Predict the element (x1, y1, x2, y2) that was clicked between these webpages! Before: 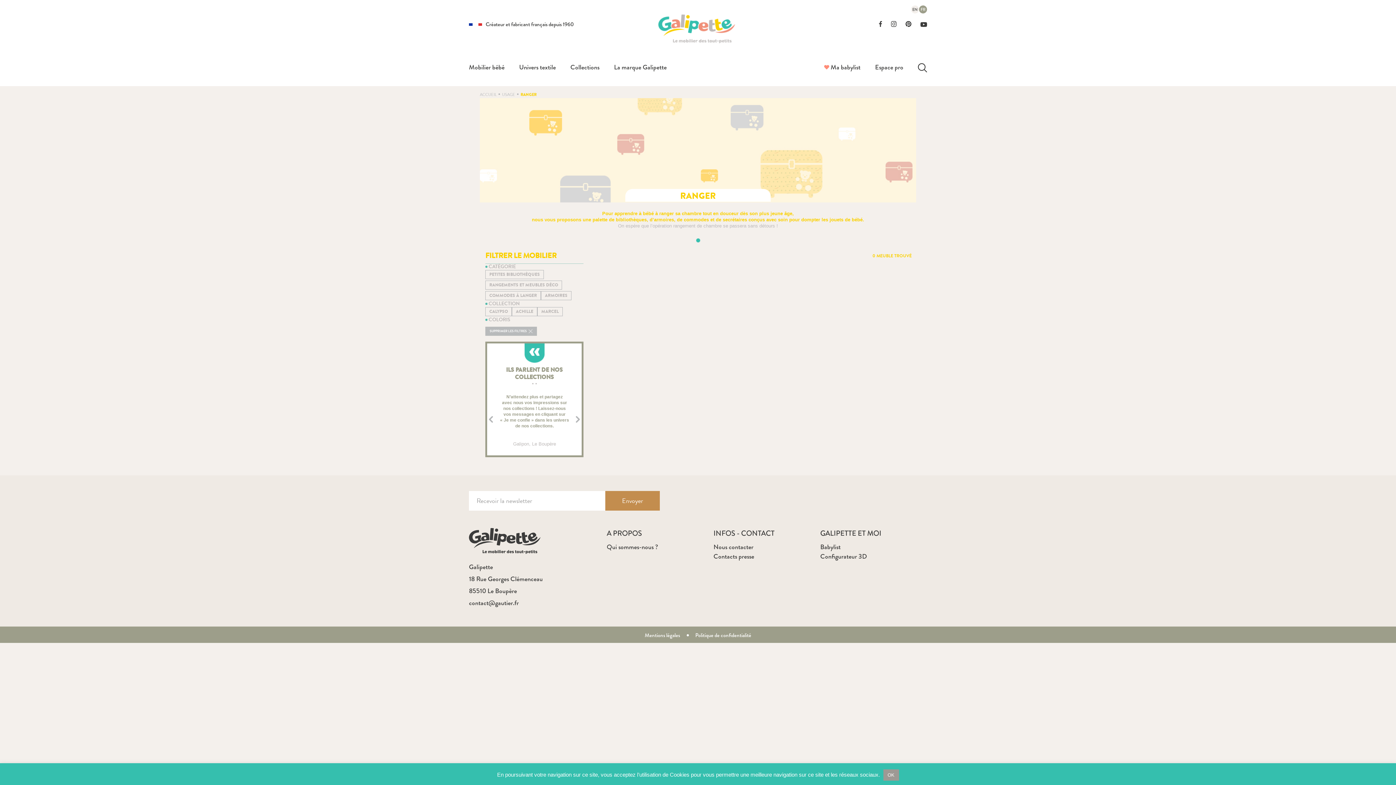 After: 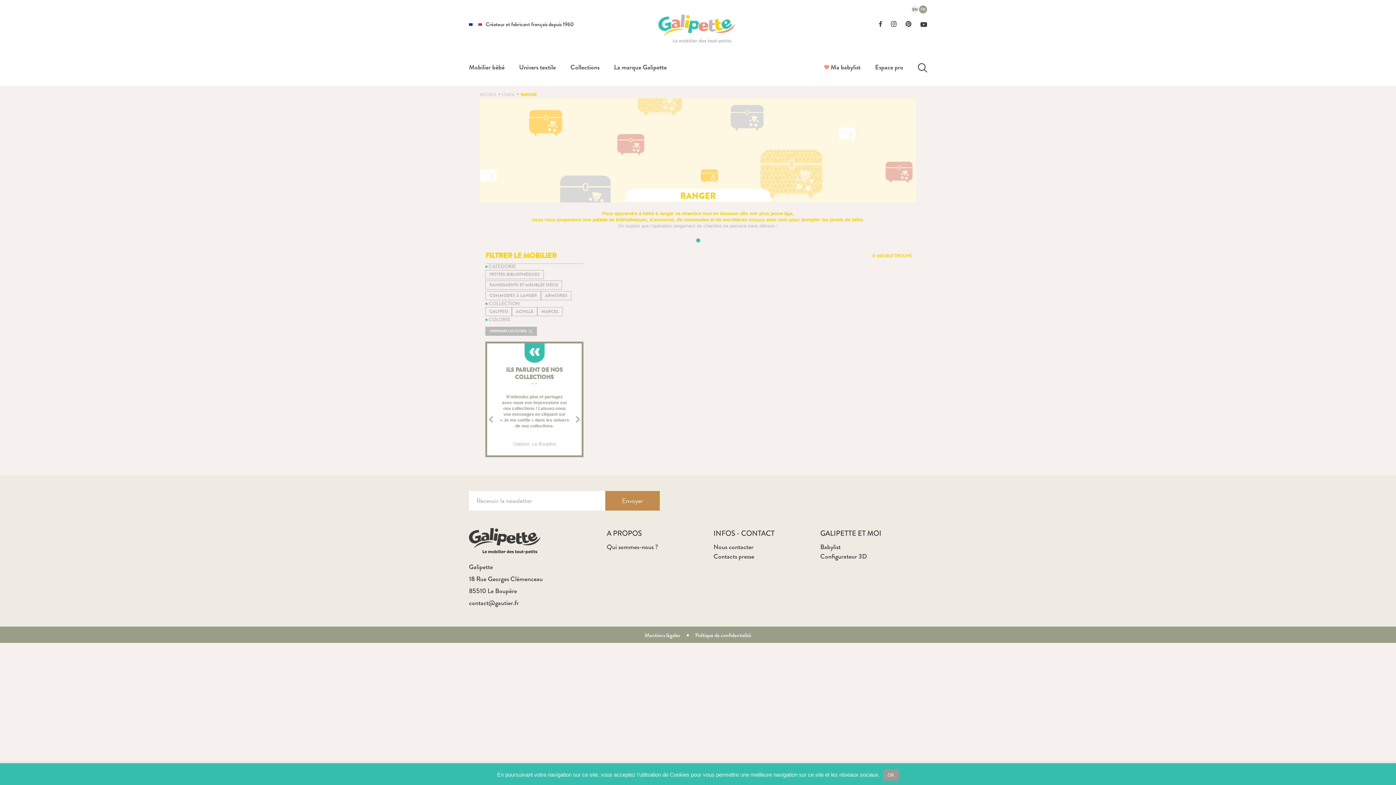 Action: bbox: (870, 20, 882, 28)